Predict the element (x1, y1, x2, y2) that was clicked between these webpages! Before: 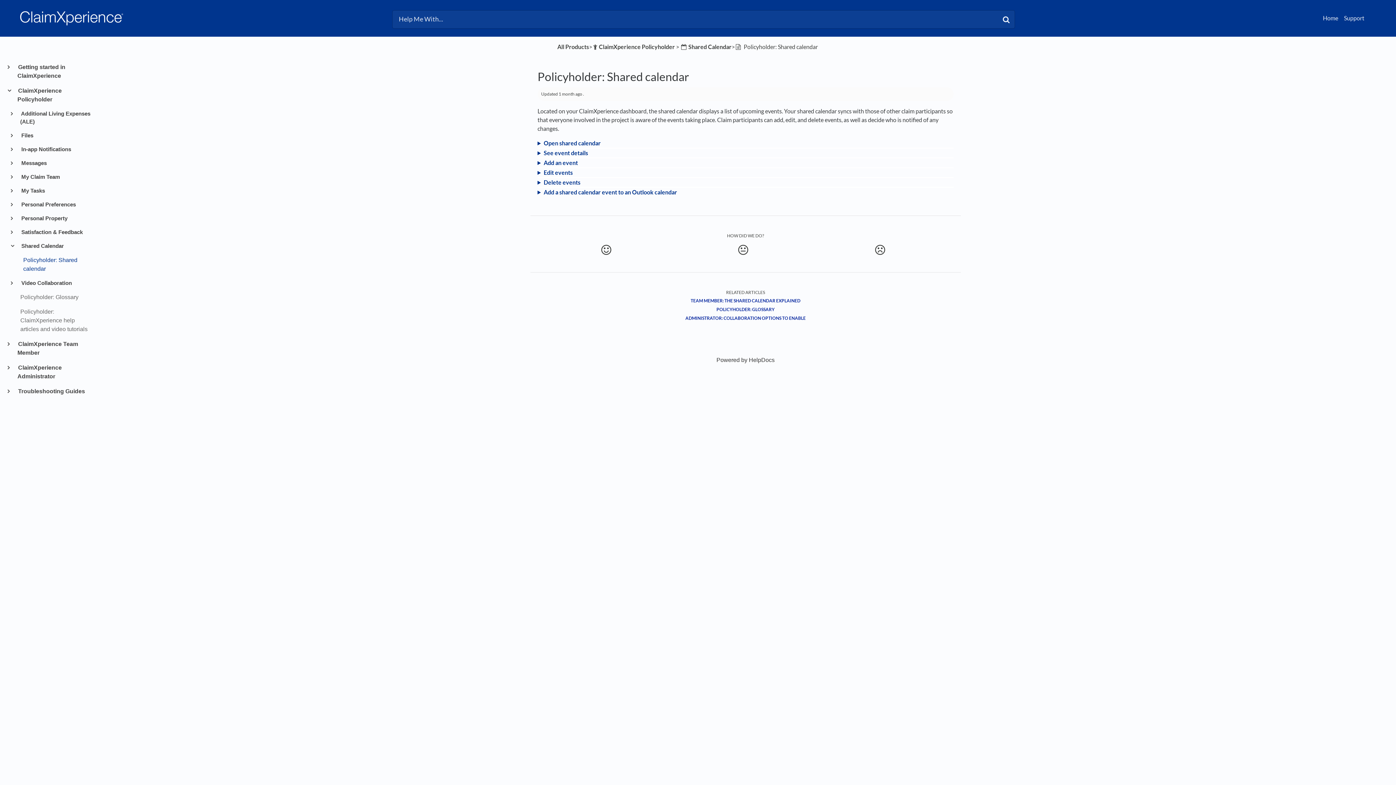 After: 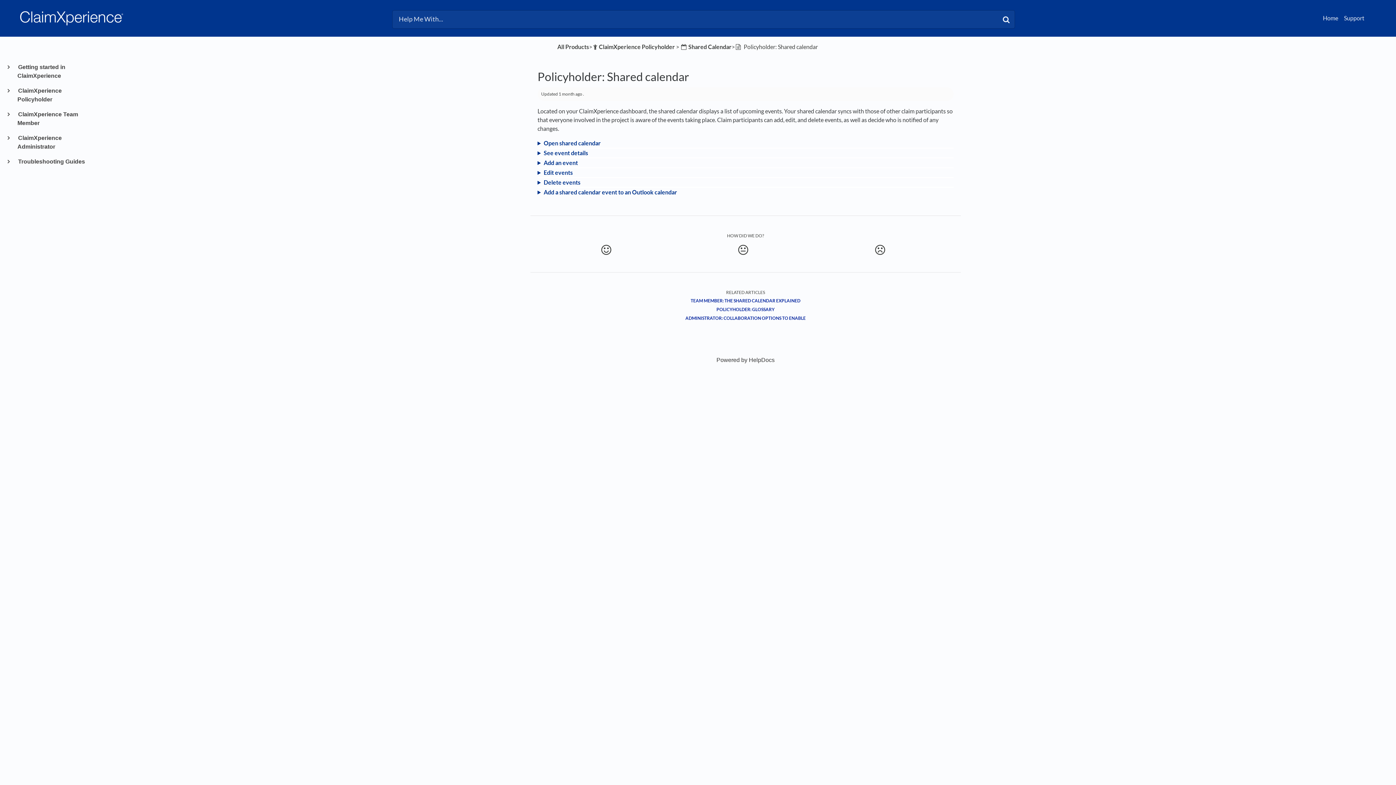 Action: bbox: (17, 86, 90, 104) label:  ClaimXperience Policyholder